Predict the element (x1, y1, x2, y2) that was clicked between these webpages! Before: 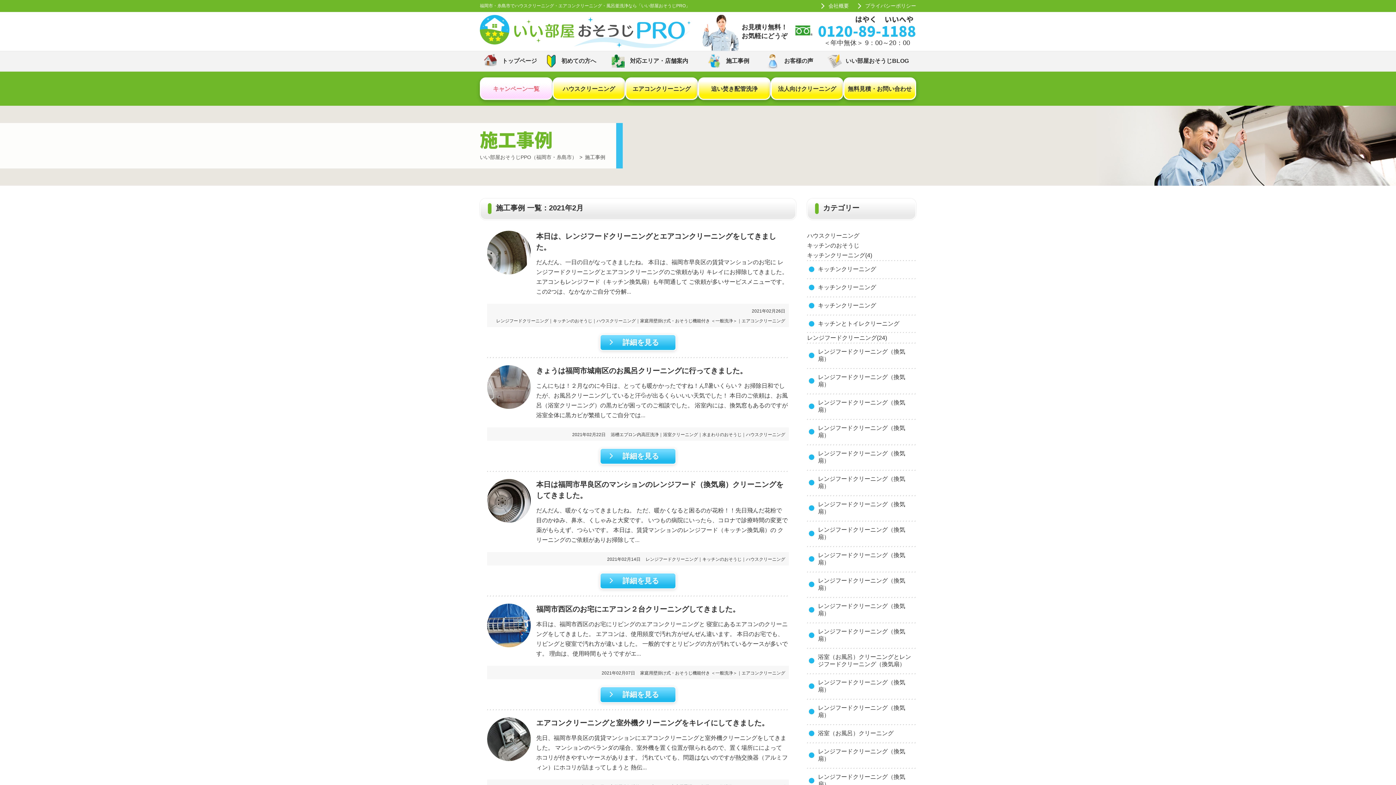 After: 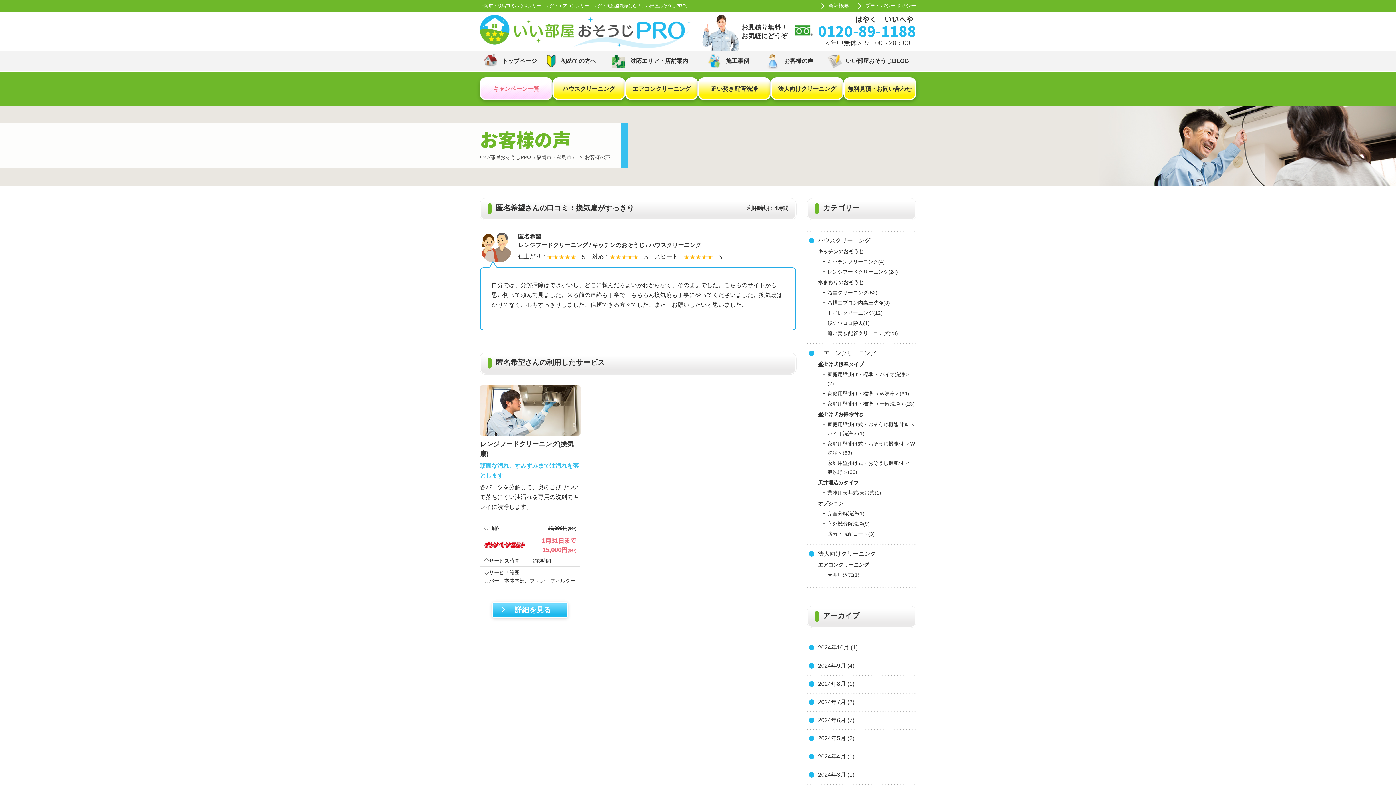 Action: bbox: (807, 699, 916, 724) label: レンジフードクリーニング（換気扇）